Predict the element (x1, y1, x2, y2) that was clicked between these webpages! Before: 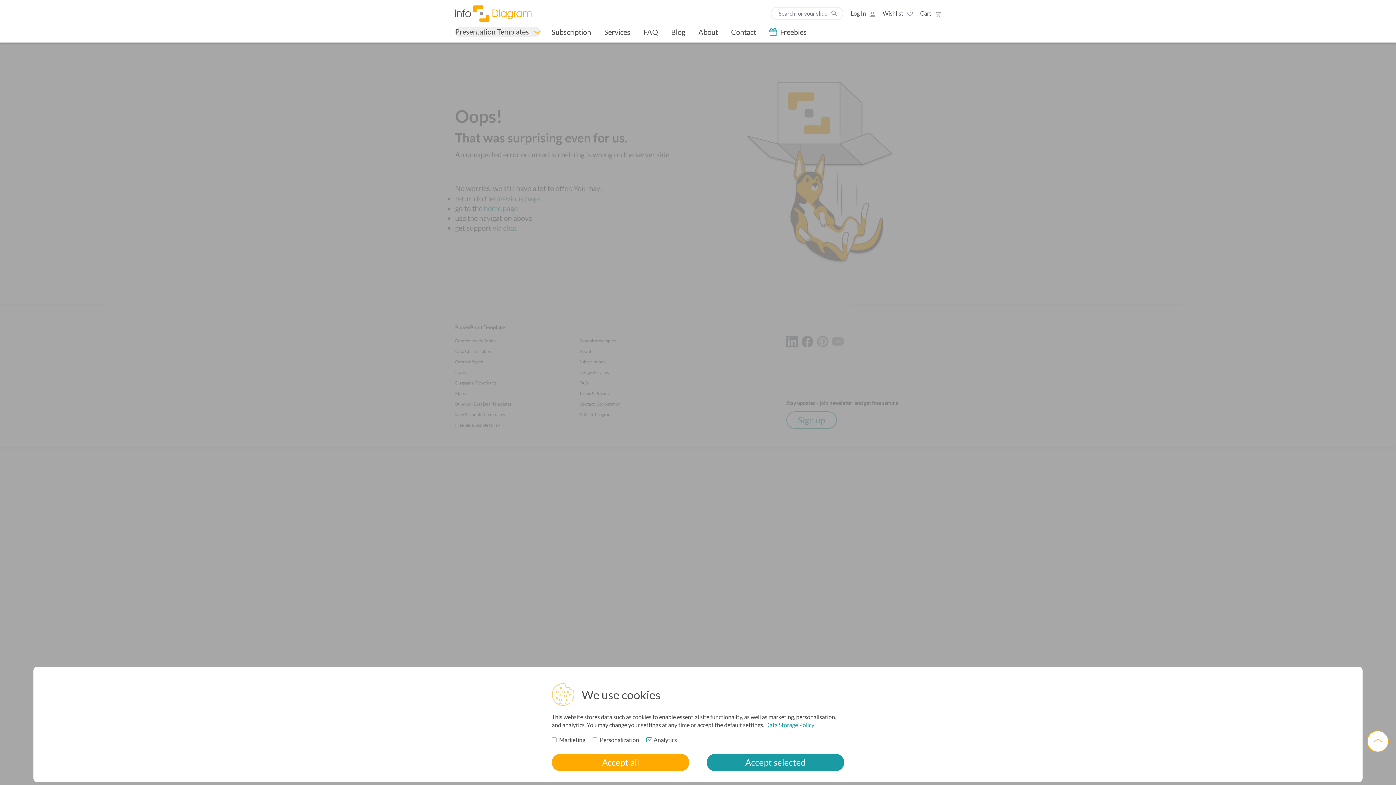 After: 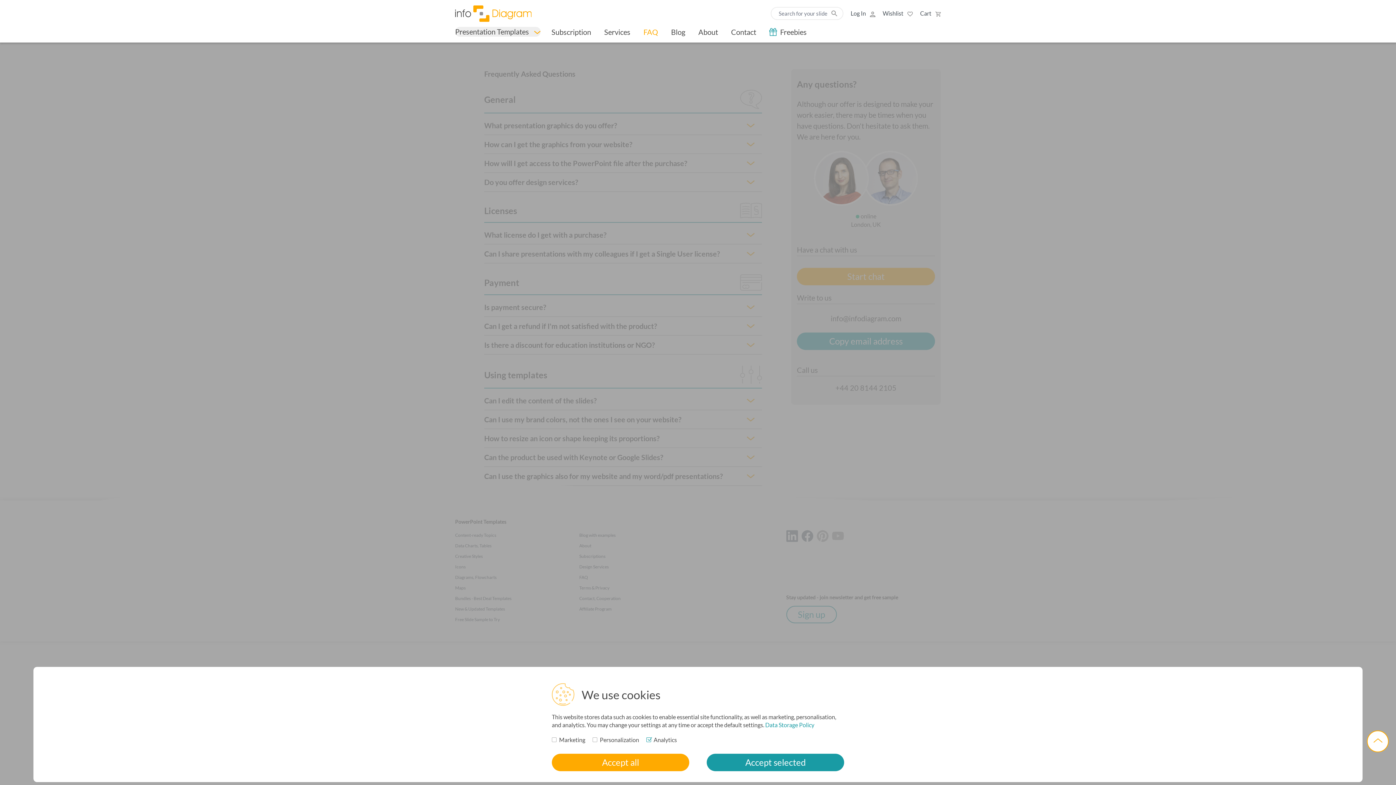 Action: bbox: (637, 27, 664, 36) label: FAQ